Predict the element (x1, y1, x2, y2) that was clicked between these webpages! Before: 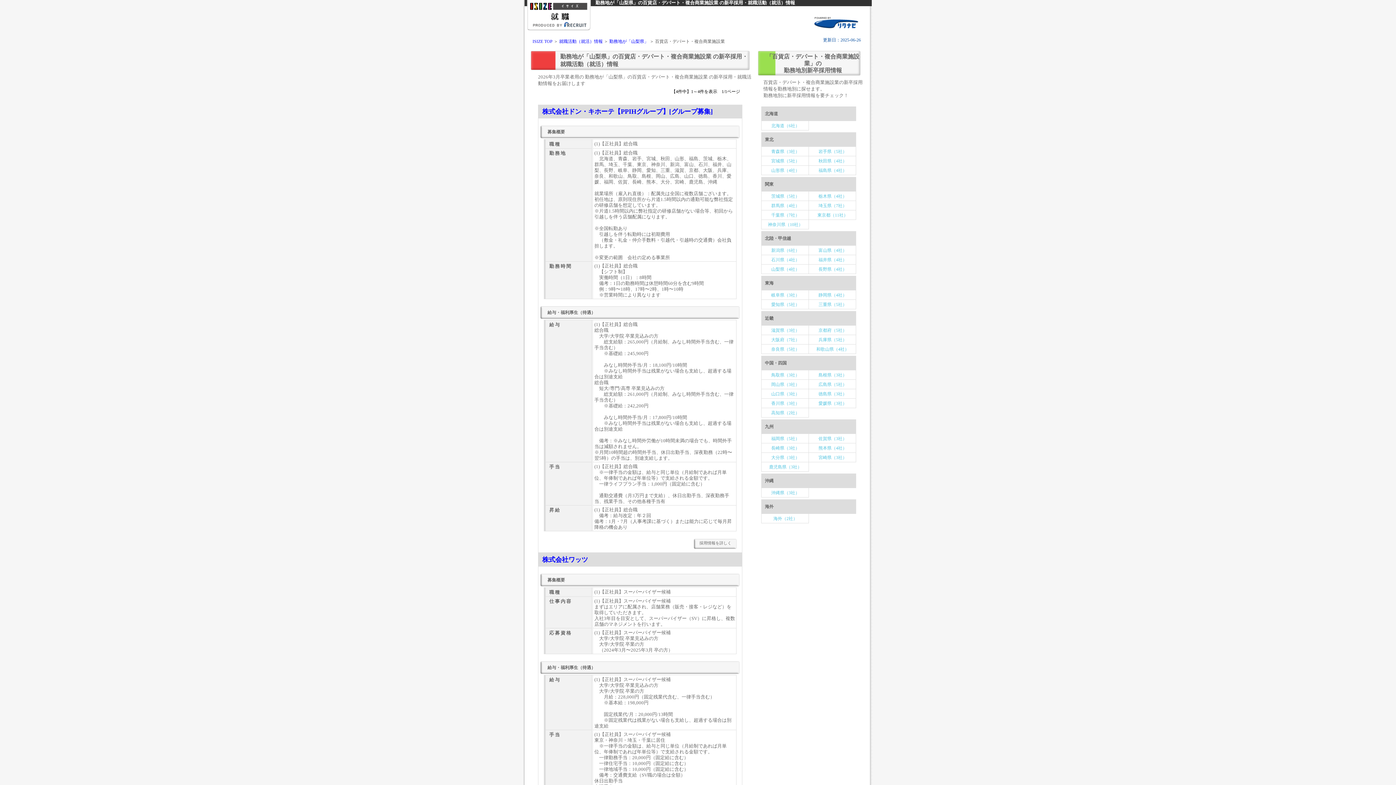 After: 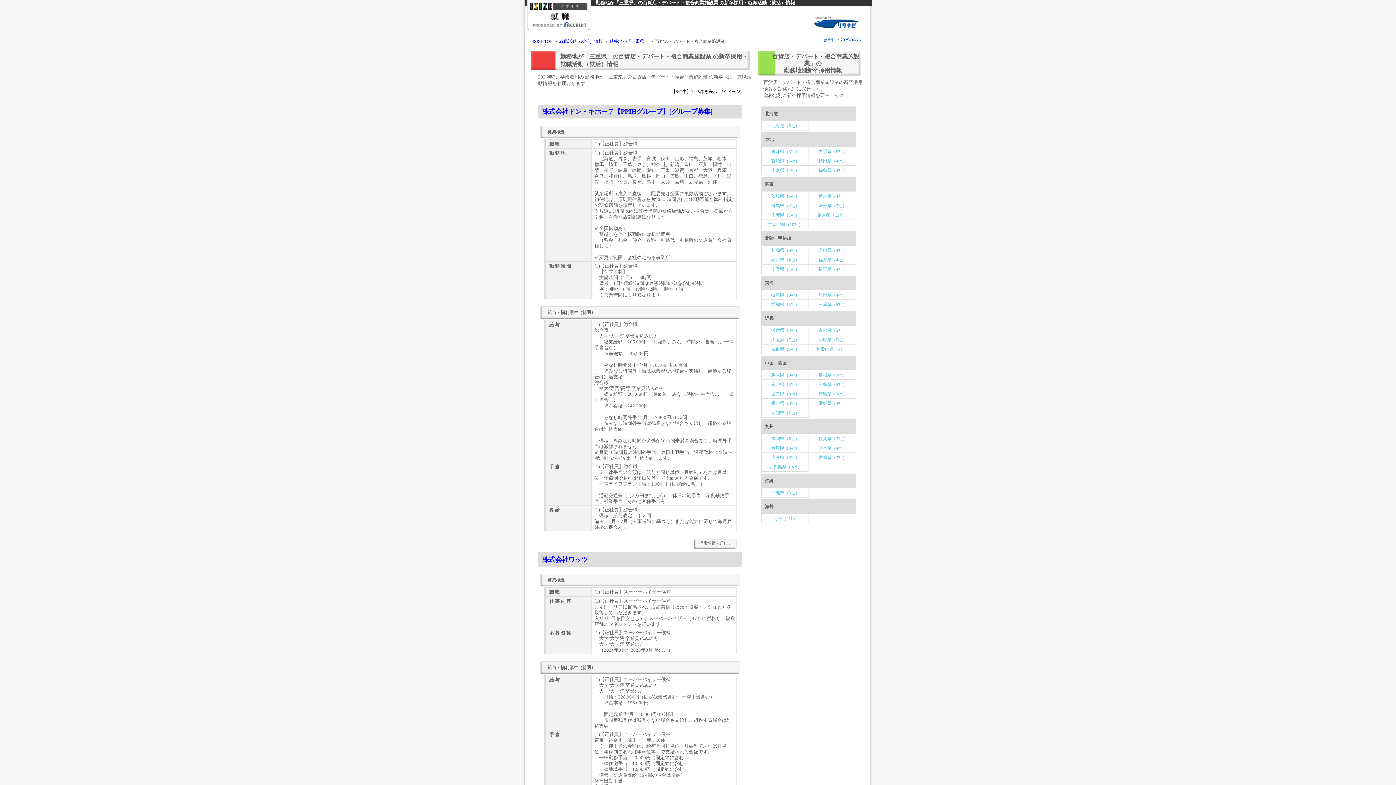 Action: bbox: (808, 299, 856, 309) label: 三重県（5社）